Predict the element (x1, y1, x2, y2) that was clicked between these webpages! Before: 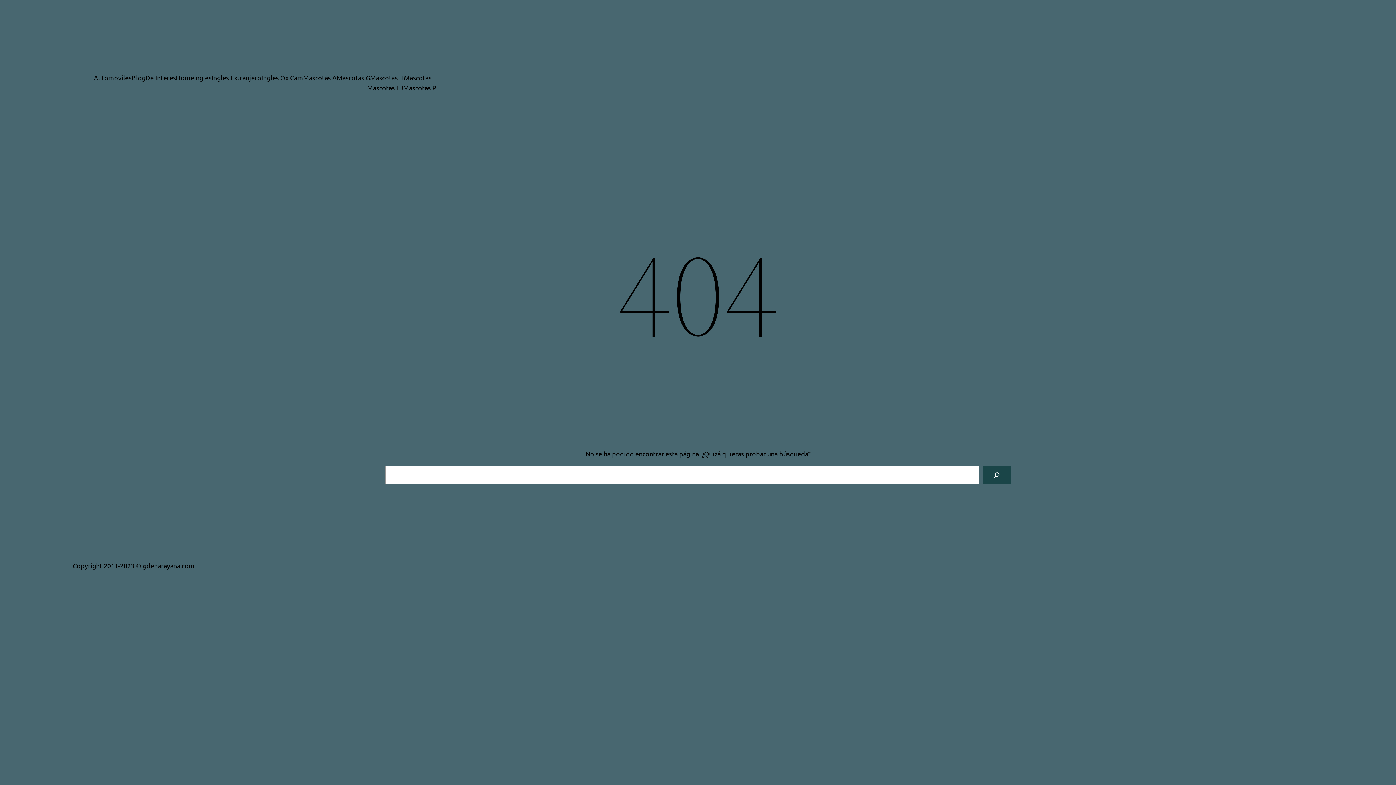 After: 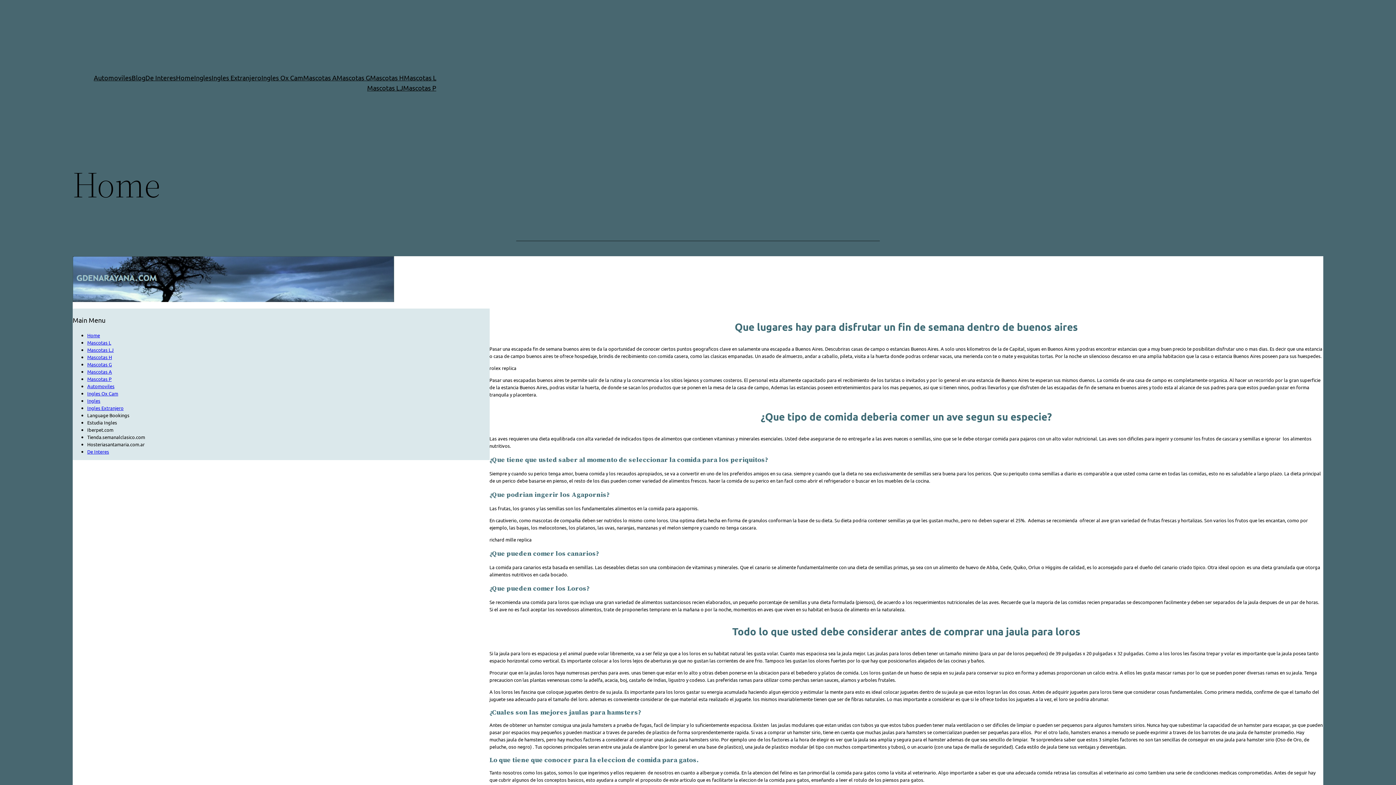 Action: label: Home bbox: (176, 72, 194, 82)